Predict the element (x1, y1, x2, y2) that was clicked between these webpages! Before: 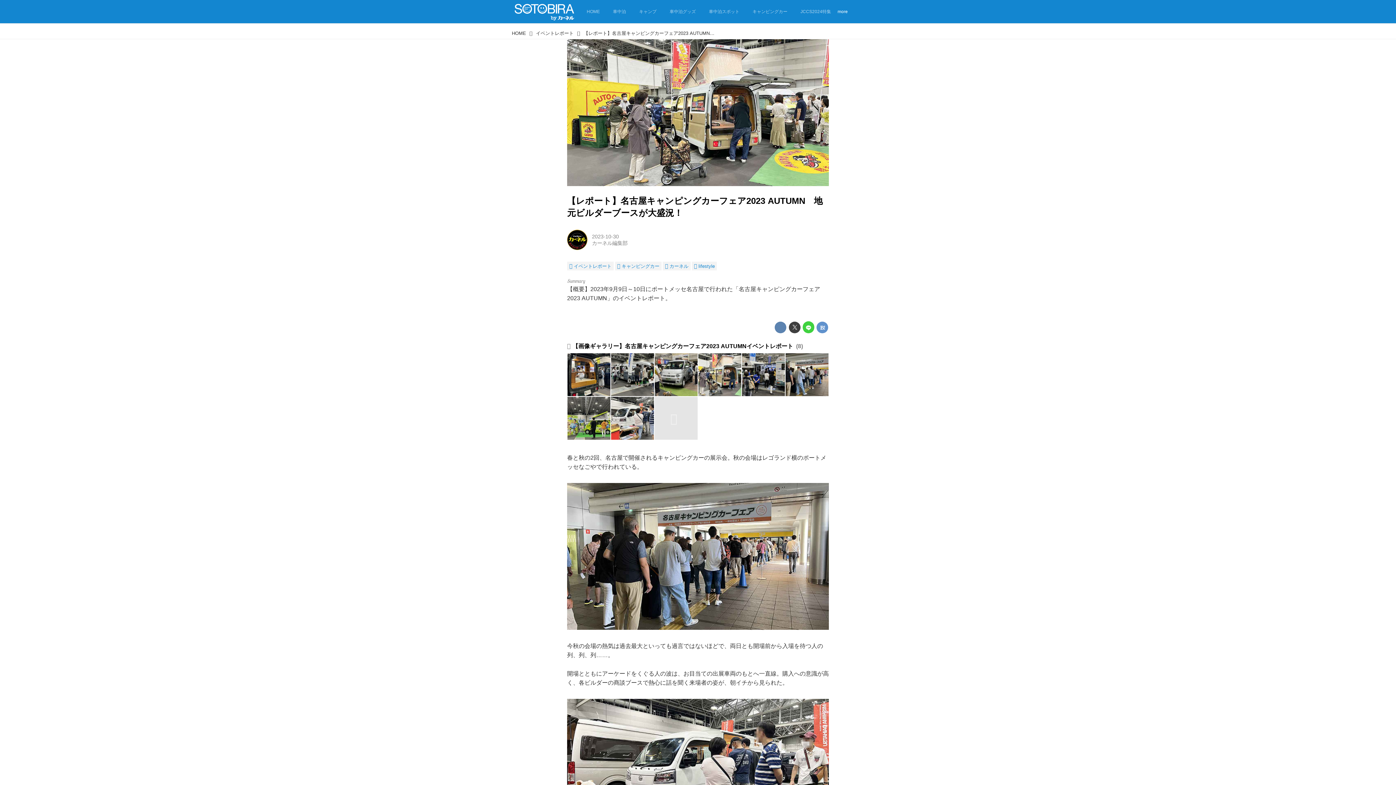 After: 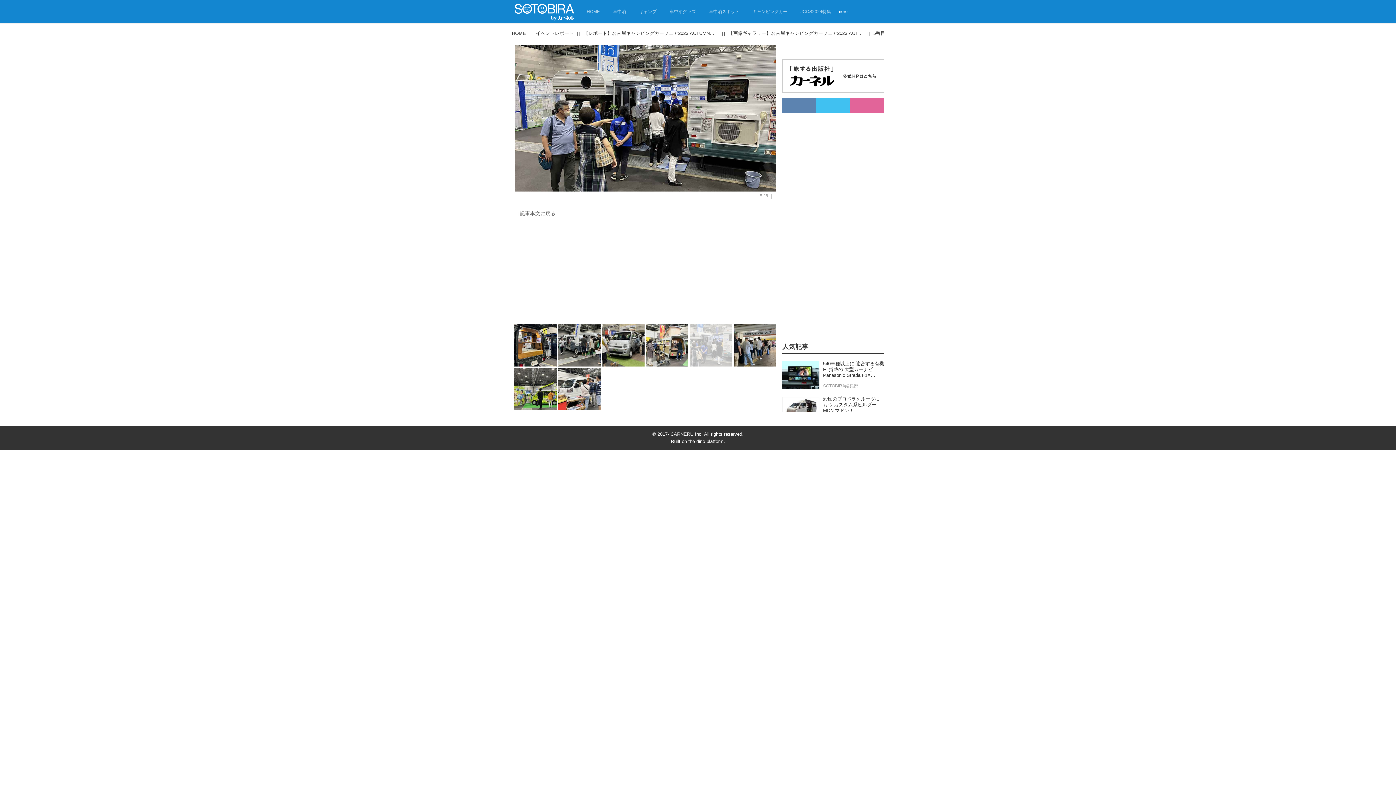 Action: bbox: (741, 353, 785, 396)